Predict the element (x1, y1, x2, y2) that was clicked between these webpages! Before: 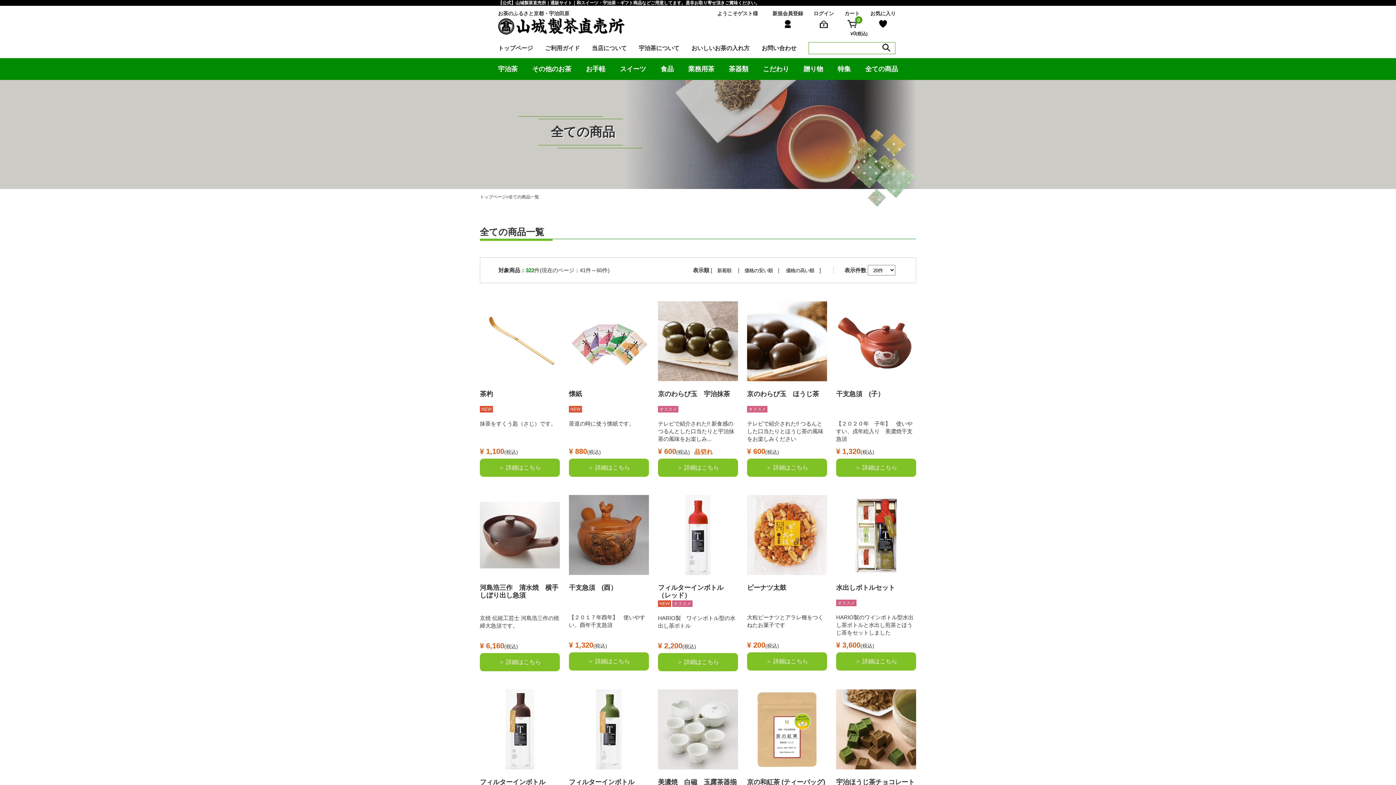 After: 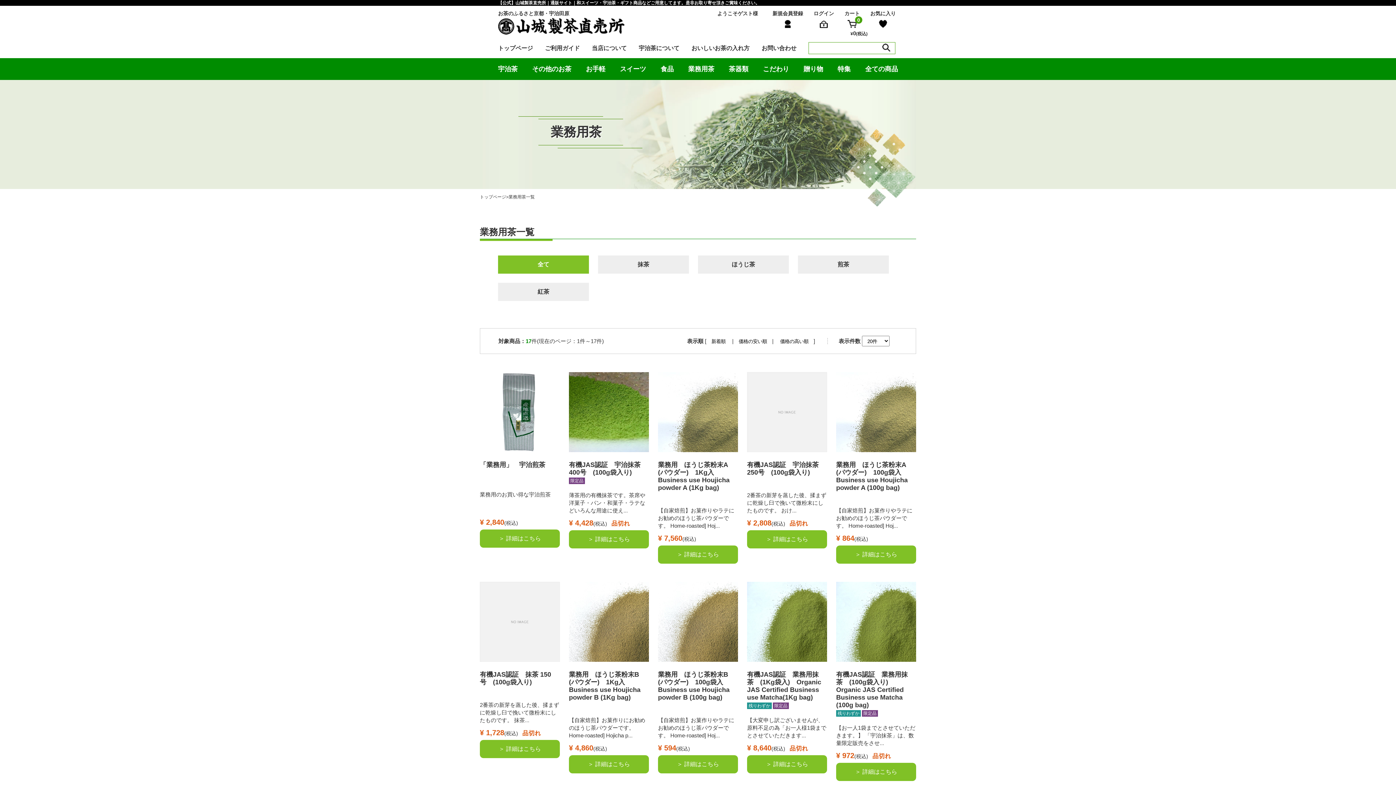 Action: bbox: (688, 58, 714, 80) label: 業務用茶